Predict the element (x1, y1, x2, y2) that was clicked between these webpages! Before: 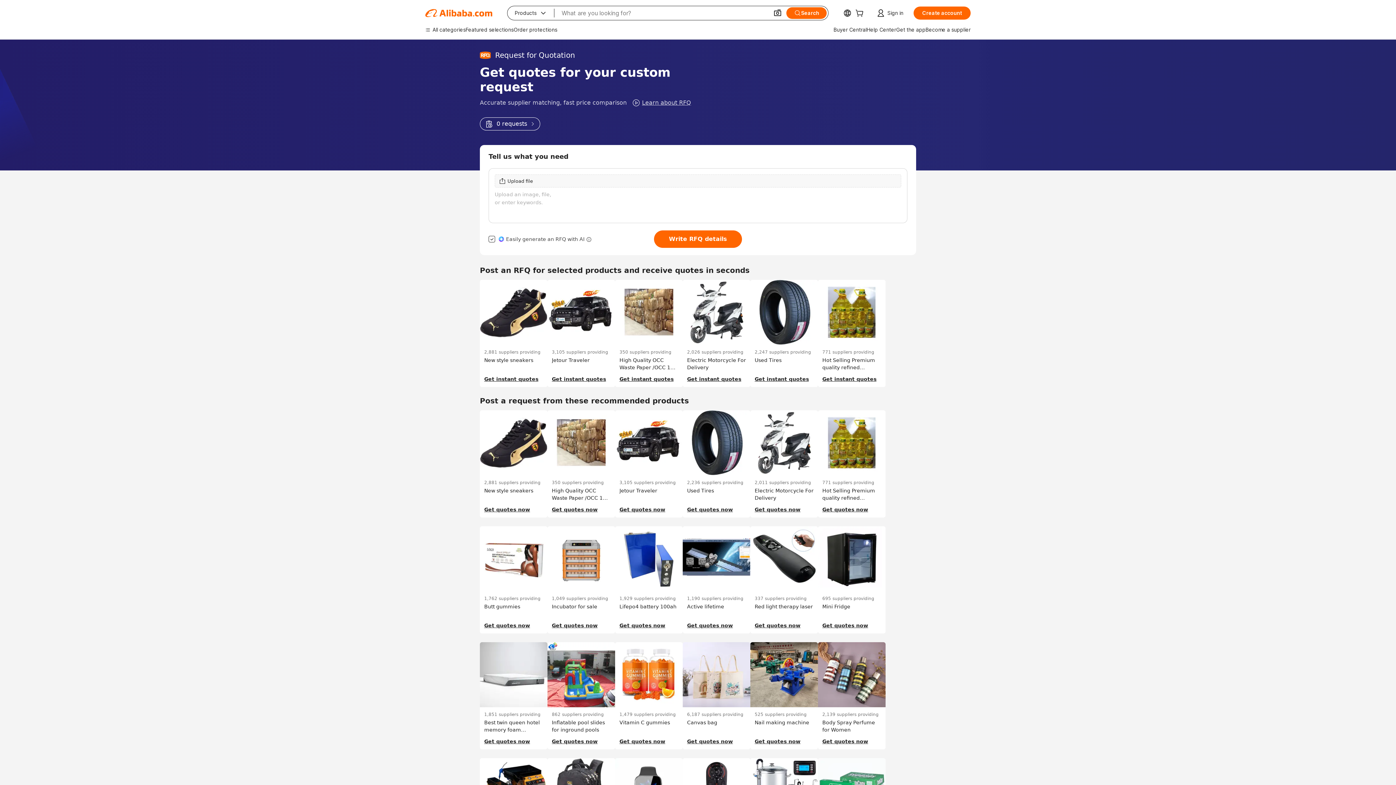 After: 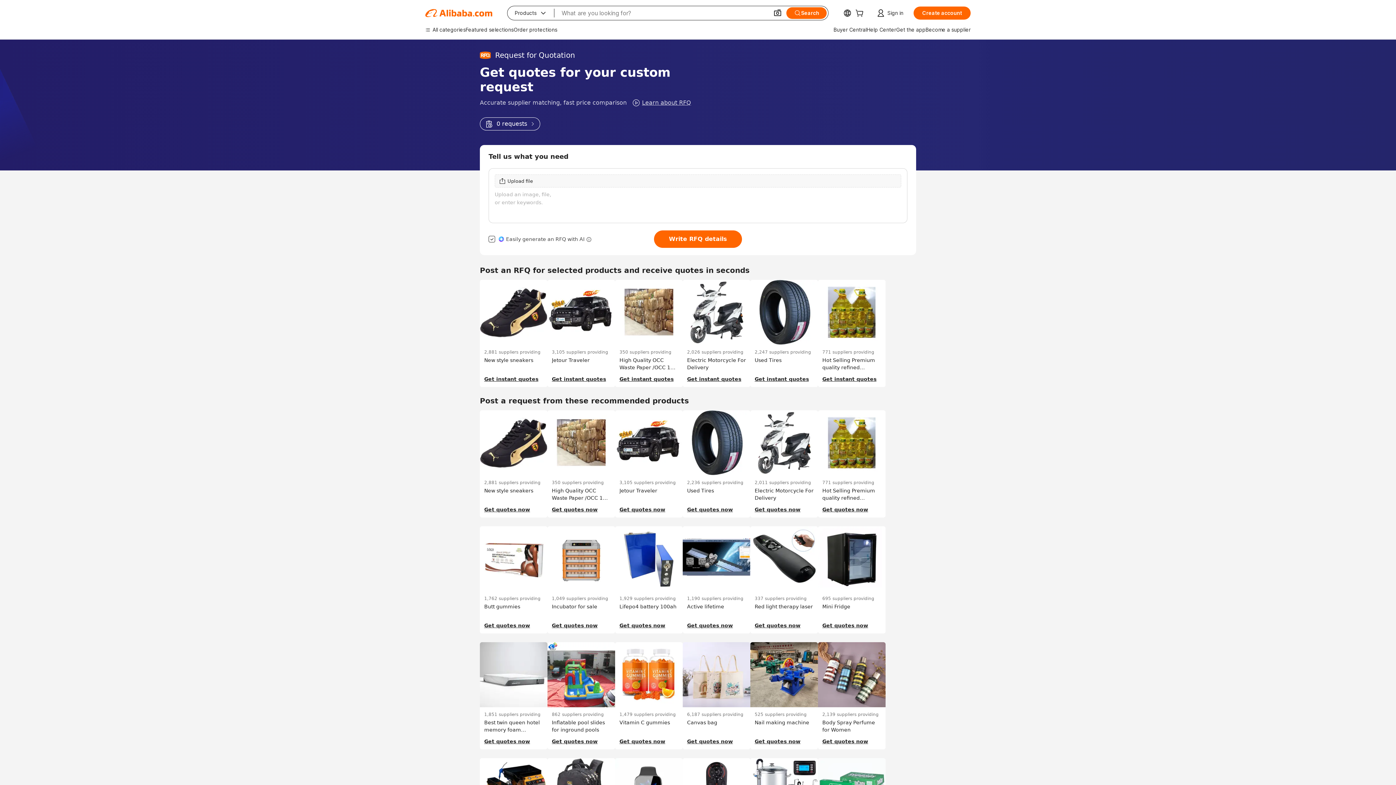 Action: label: 0 requests bbox: (480, 117, 540, 130)